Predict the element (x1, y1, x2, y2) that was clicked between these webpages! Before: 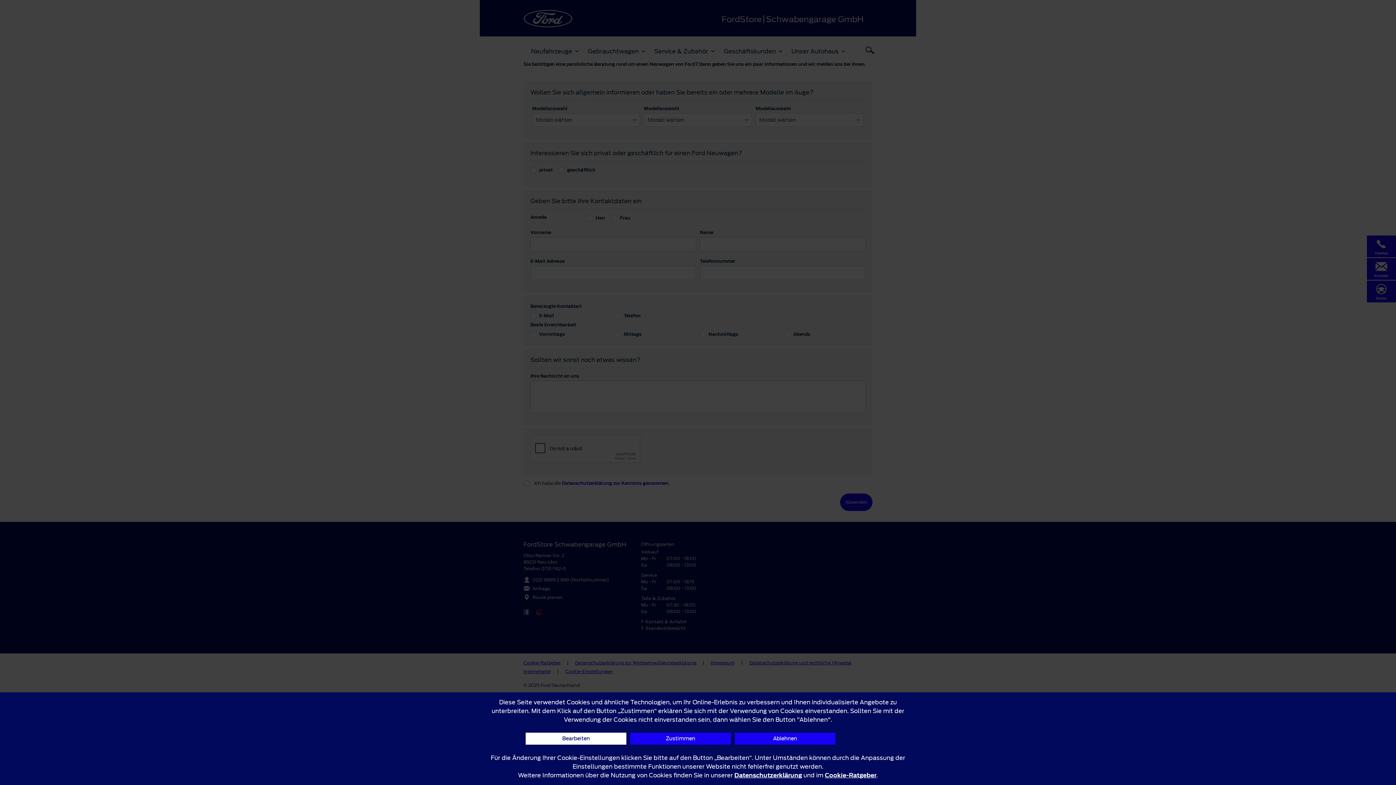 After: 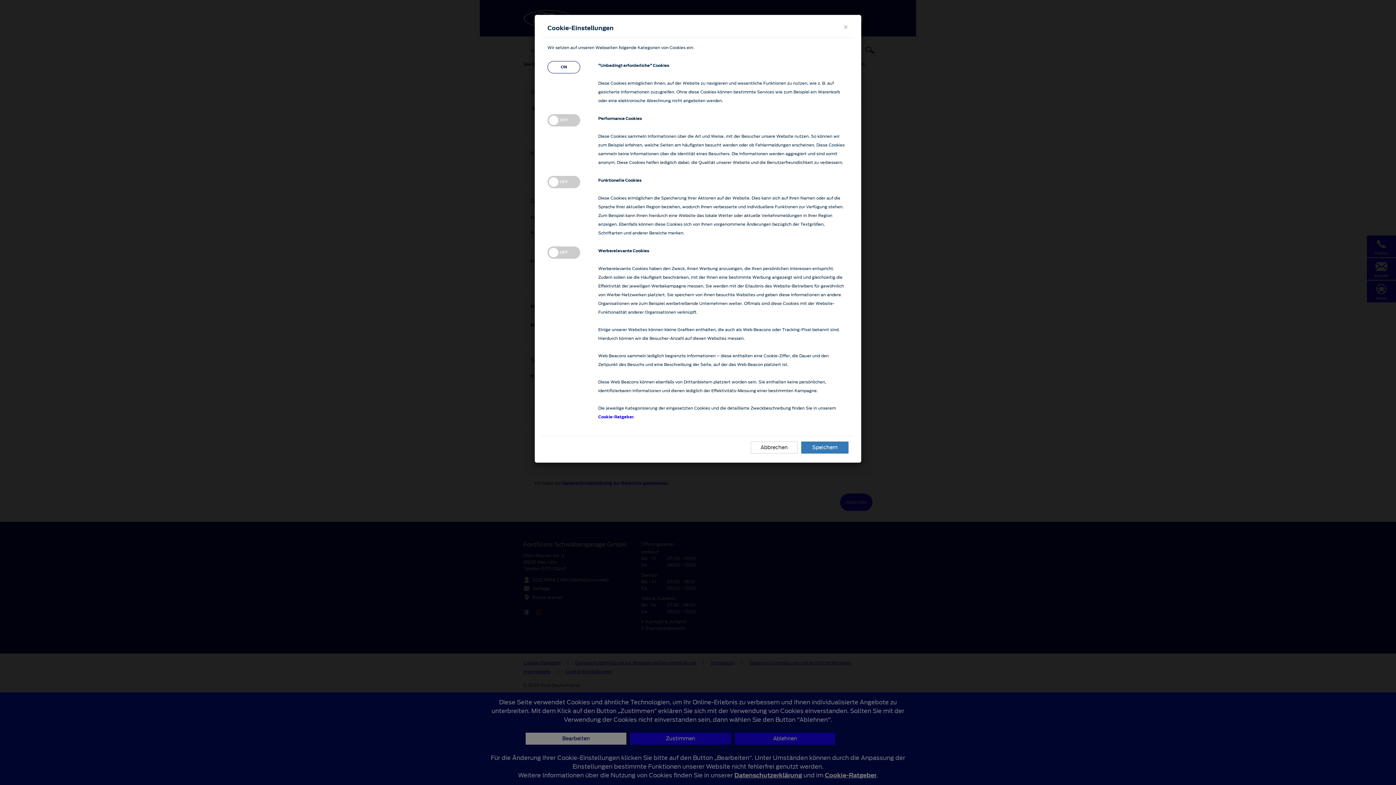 Action: bbox: (525, 733, 626, 745) label: Bearbeiten